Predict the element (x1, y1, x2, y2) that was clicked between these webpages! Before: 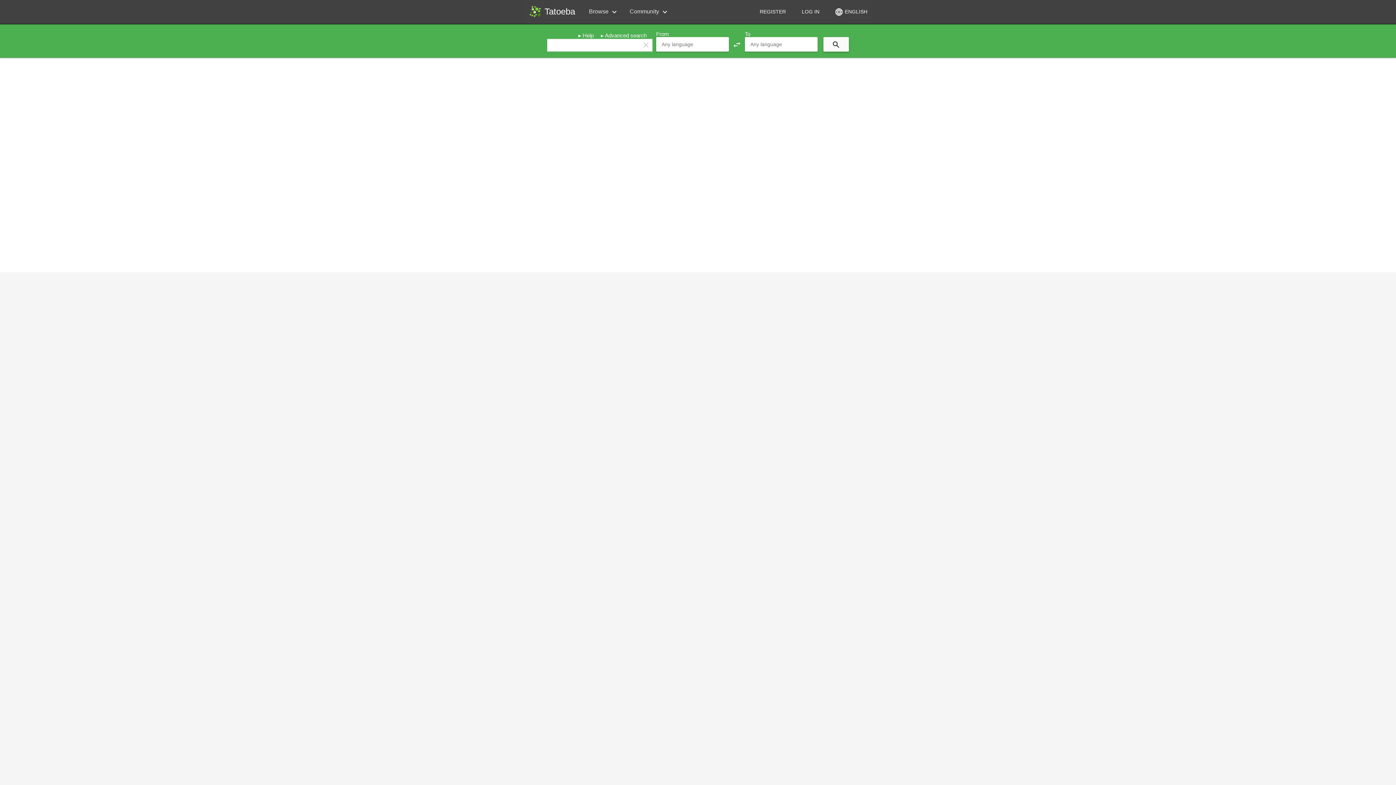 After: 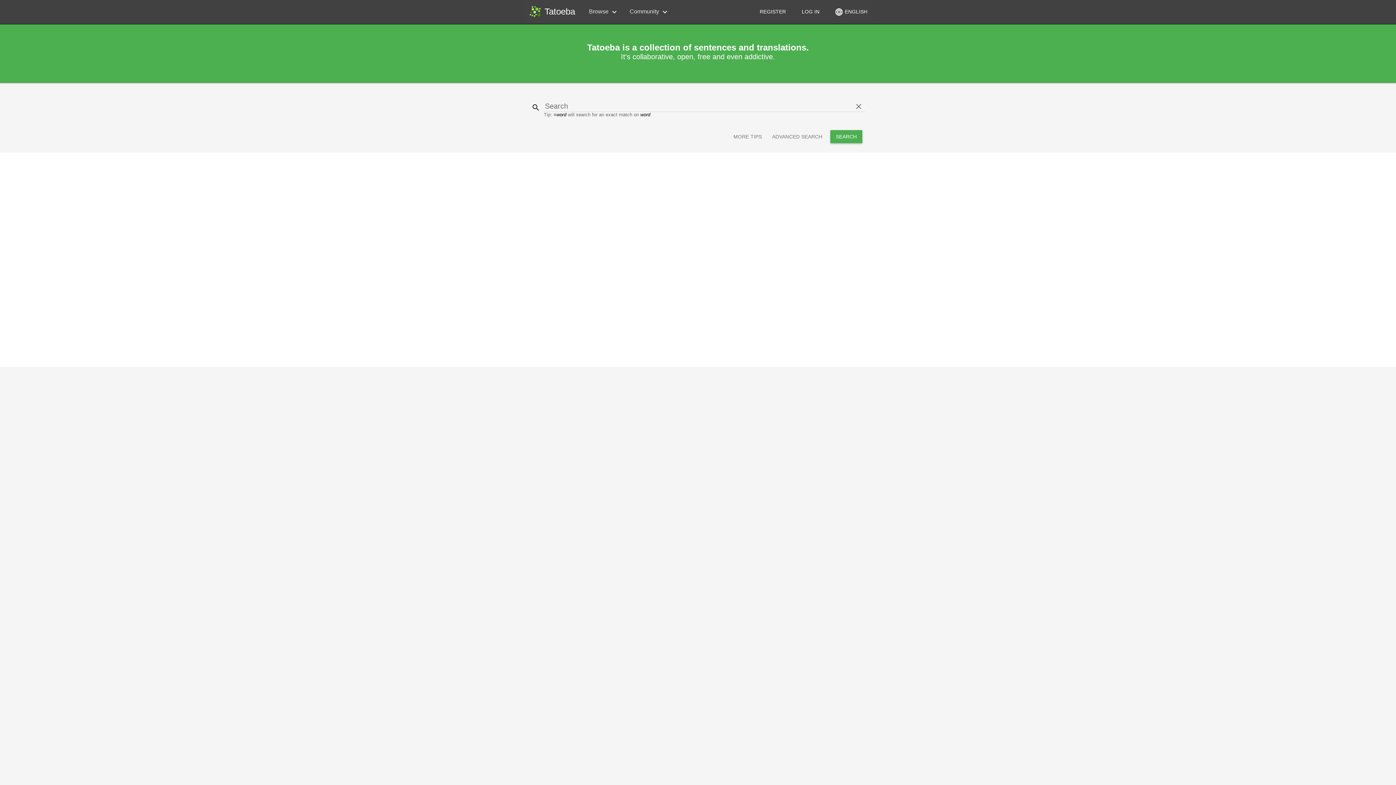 Action: bbox: (526, 2, 581, 20) label: Tatoeba